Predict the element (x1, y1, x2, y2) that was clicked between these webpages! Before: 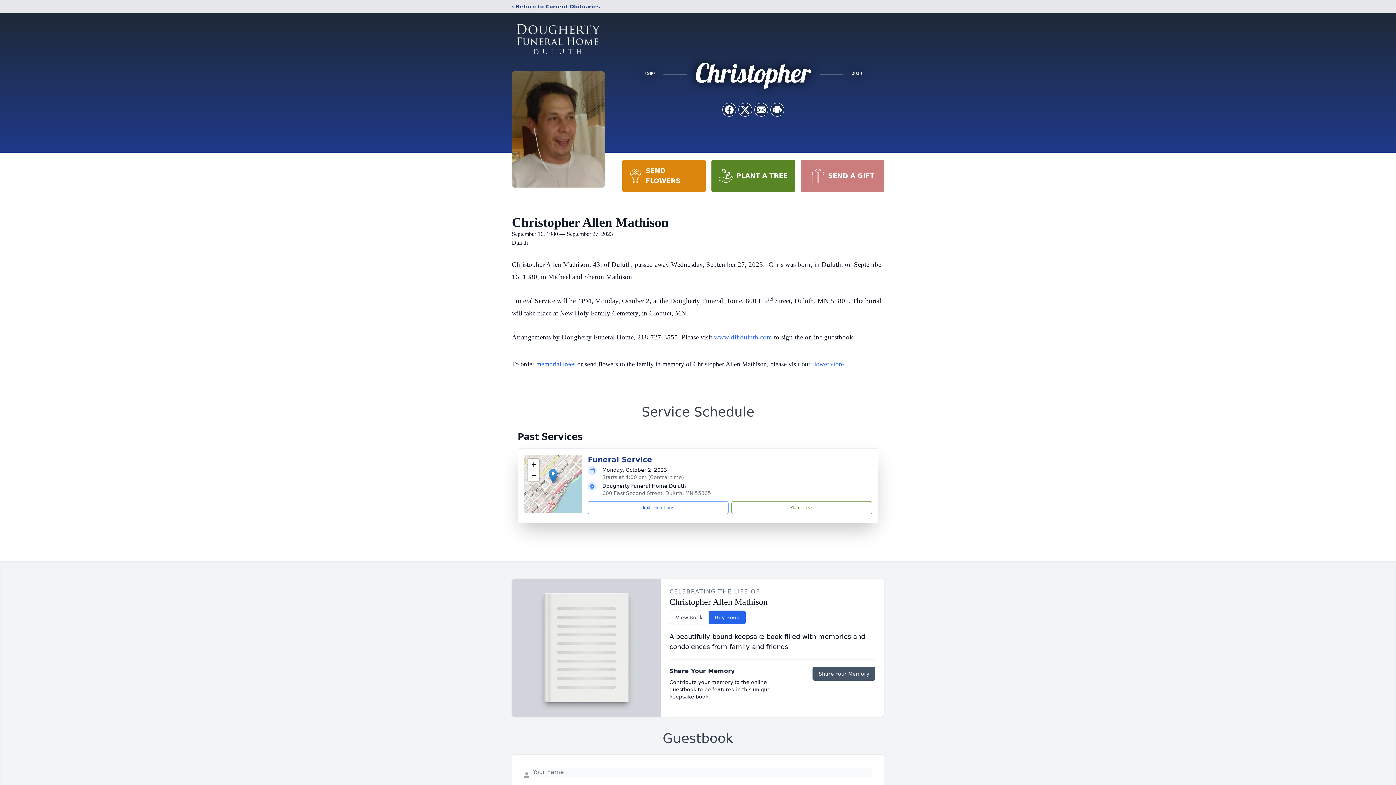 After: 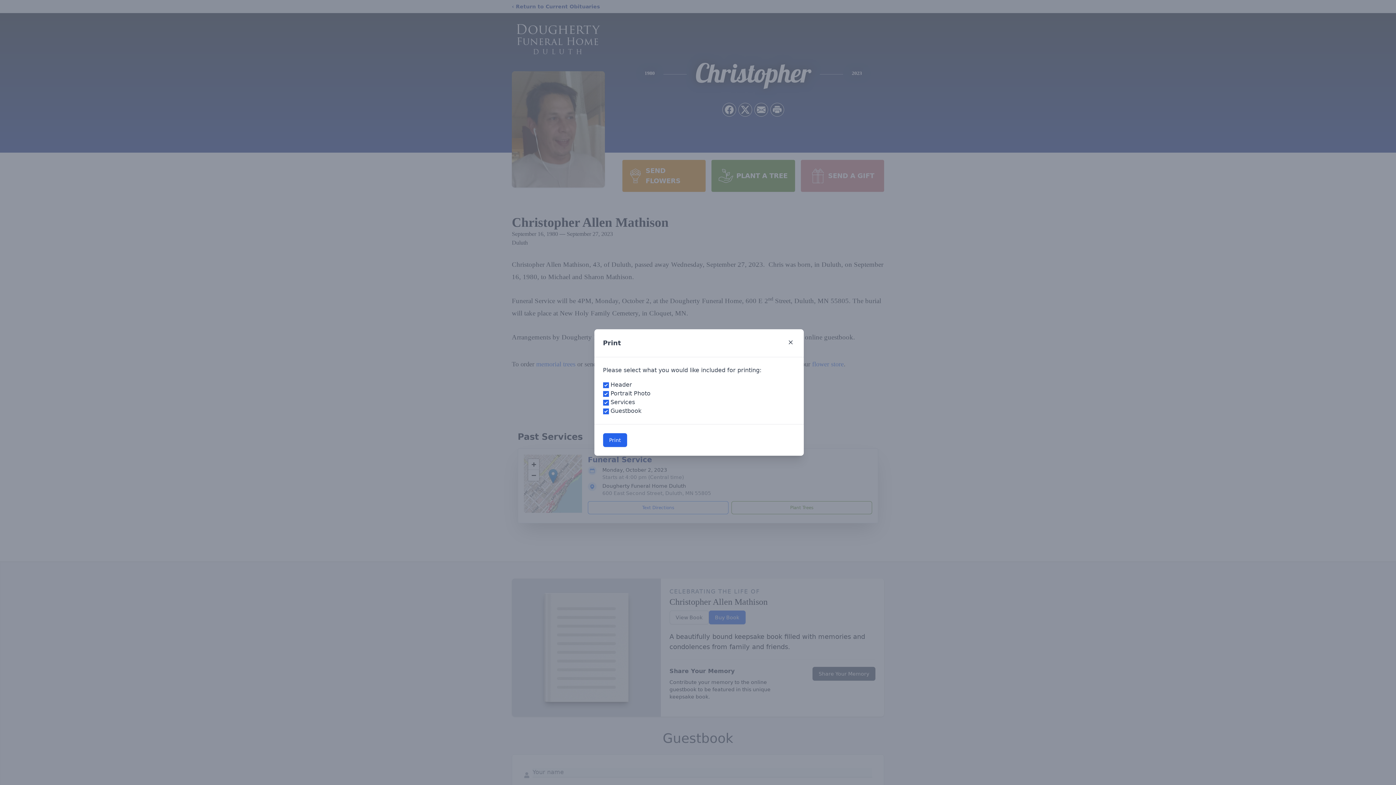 Action: bbox: (770, 103, 784, 116) label: Print Obituary